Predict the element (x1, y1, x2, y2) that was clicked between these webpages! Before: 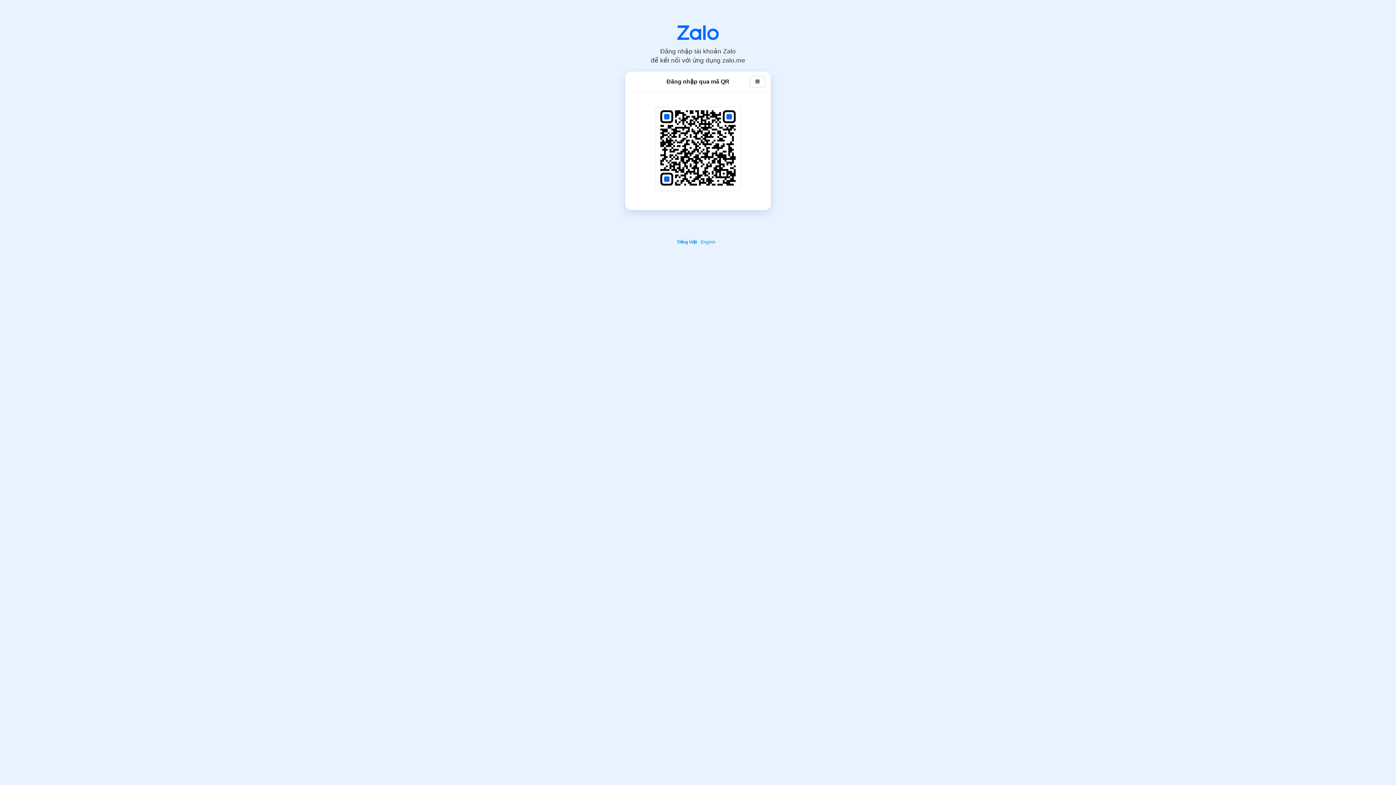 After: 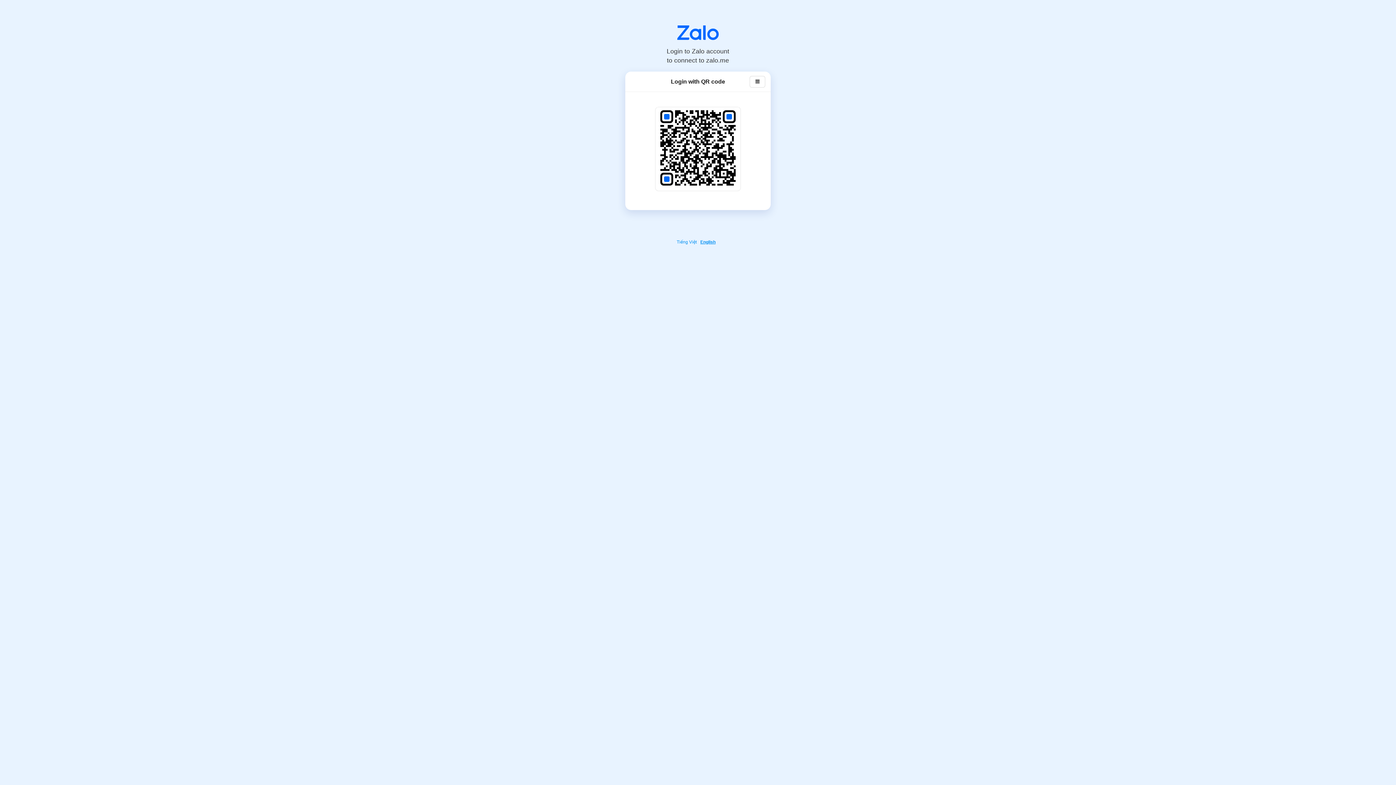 Action: label: English bbox: (700, 239, 717, 244)